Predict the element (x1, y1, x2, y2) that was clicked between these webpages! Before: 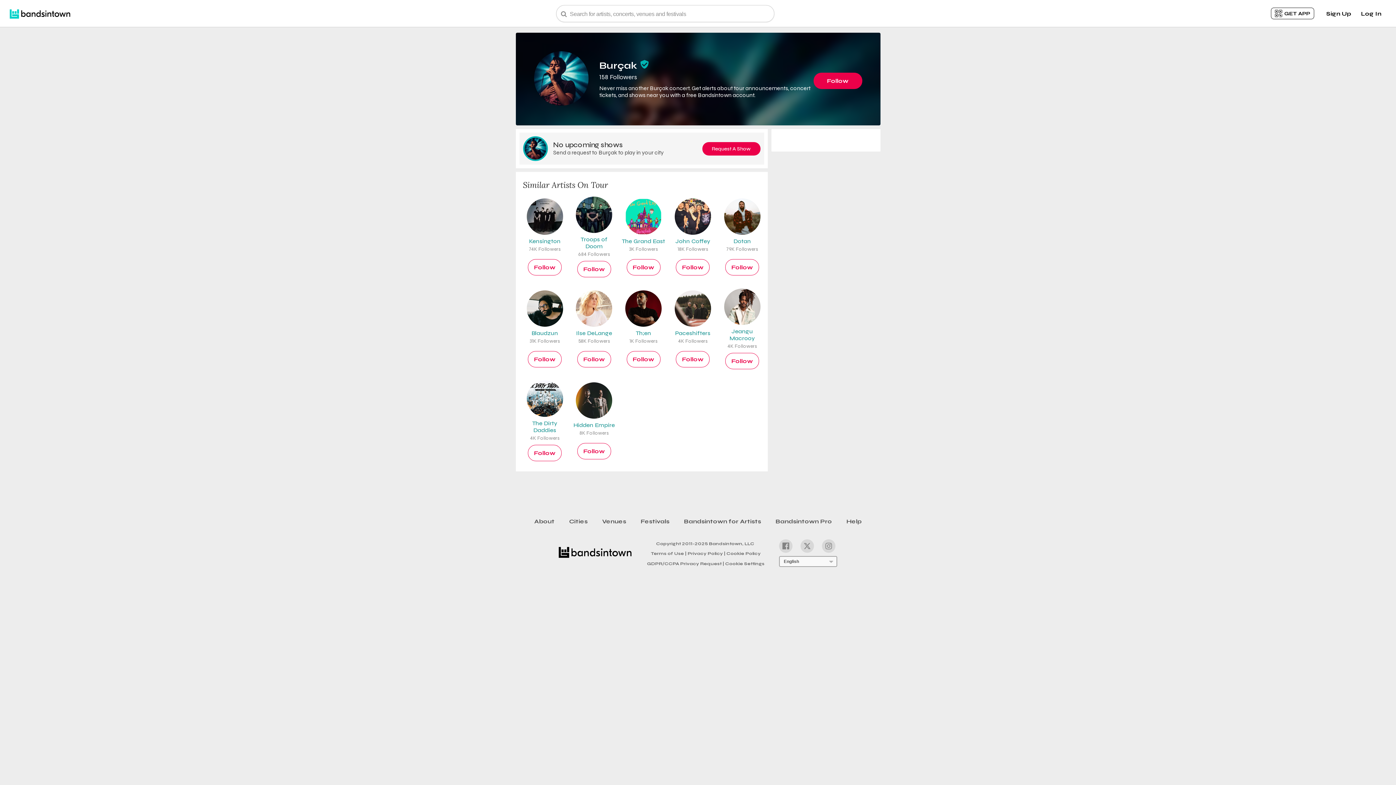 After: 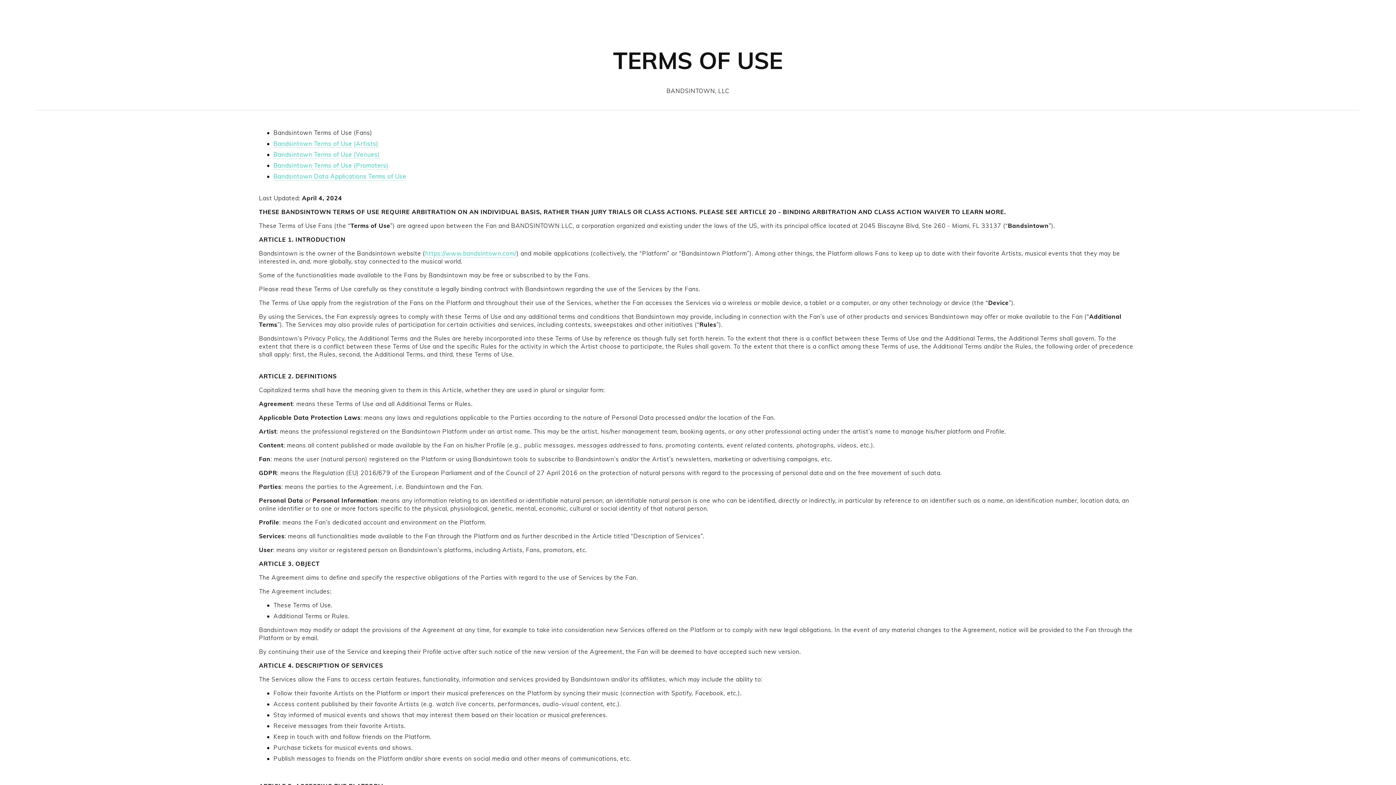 Action: bbox: (650, 549, 686, 557) label: Terms of Use |